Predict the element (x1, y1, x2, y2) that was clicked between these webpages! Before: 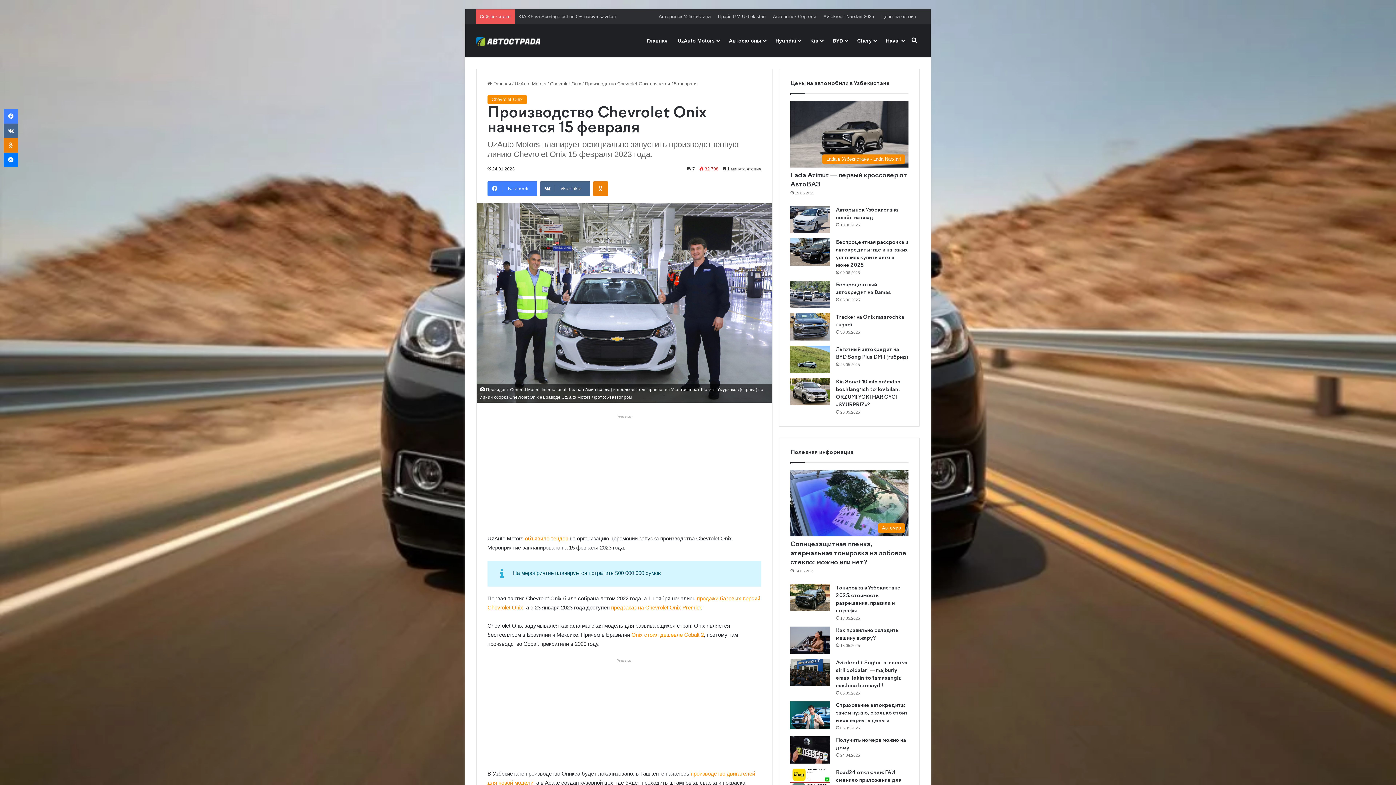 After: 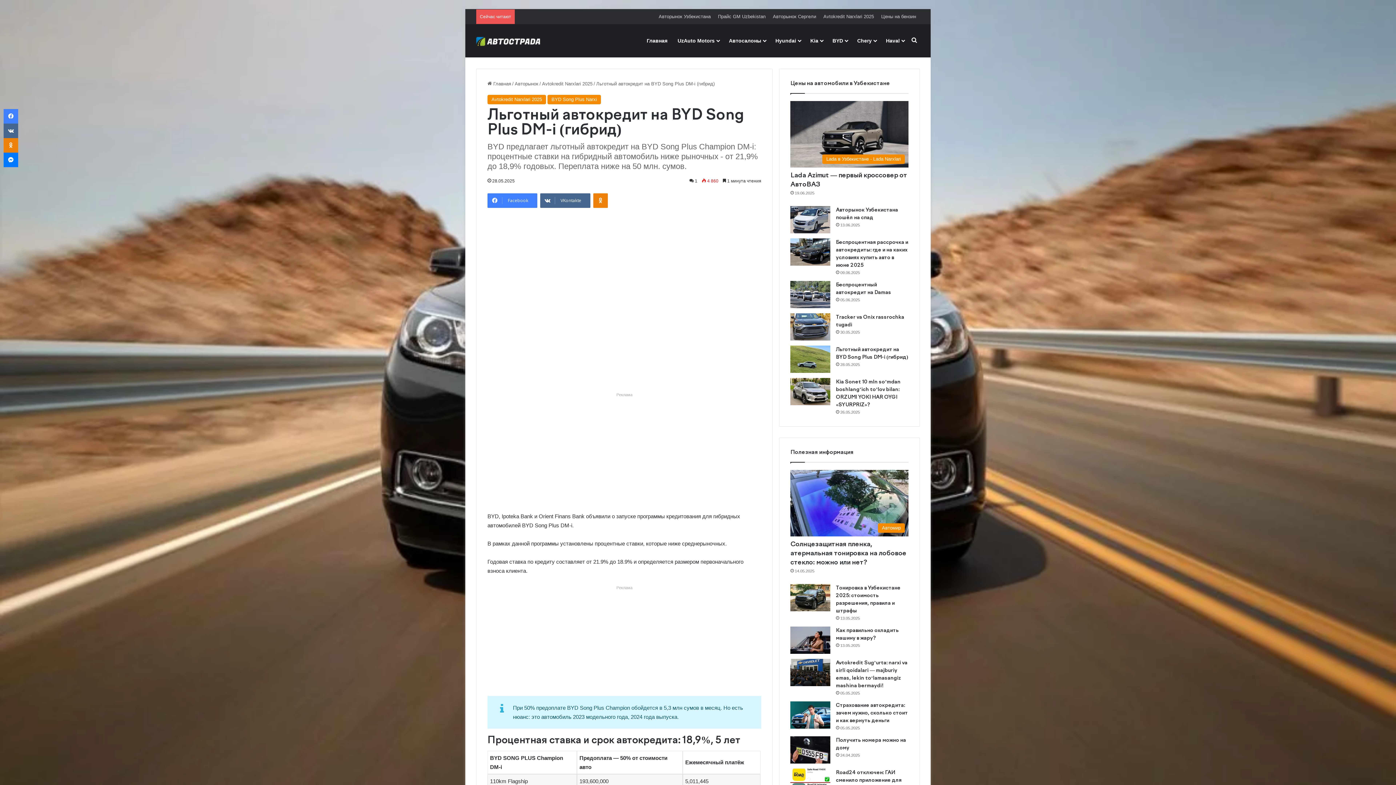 Action: bbox: (790, 345, 830, 373) label: Льготный автокредит на BYD Song Plus DM-i (гибрид)